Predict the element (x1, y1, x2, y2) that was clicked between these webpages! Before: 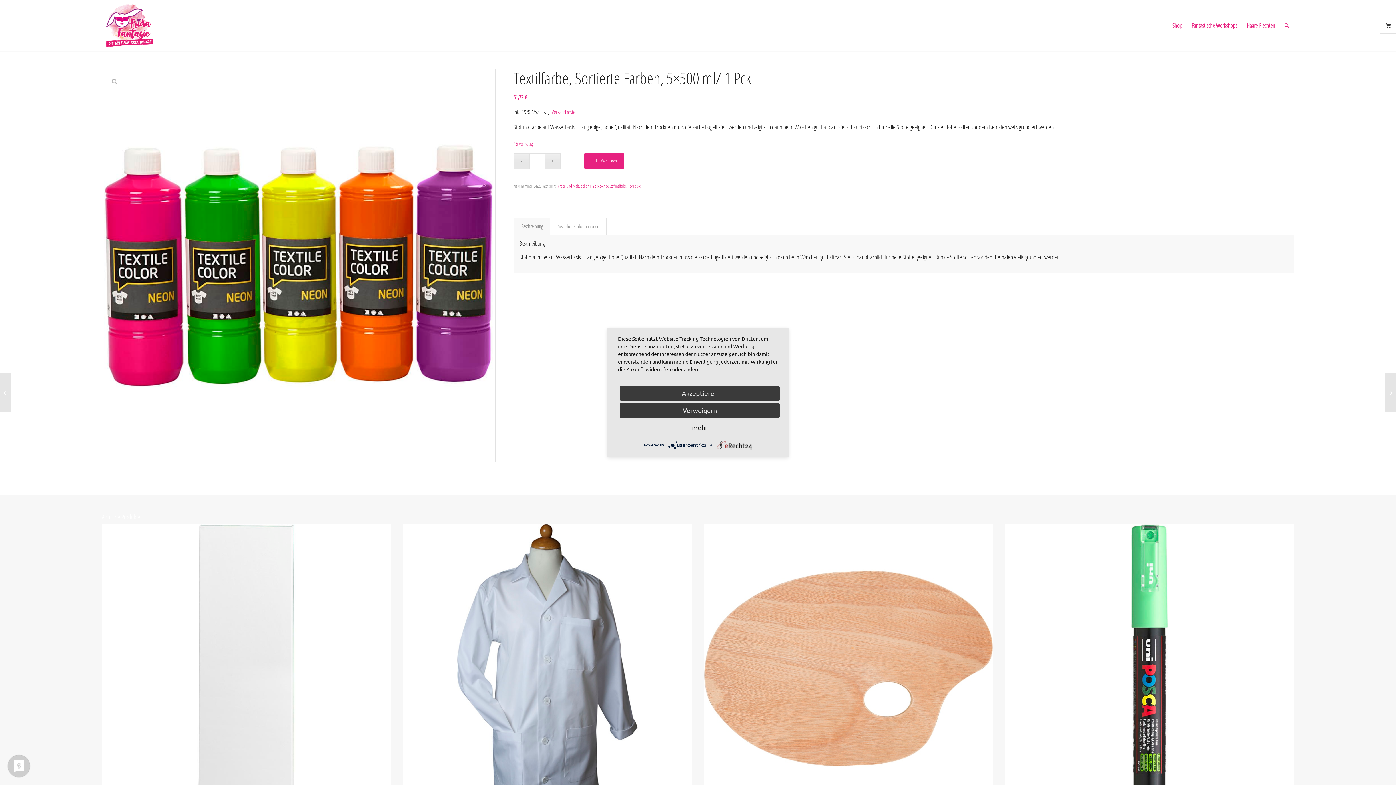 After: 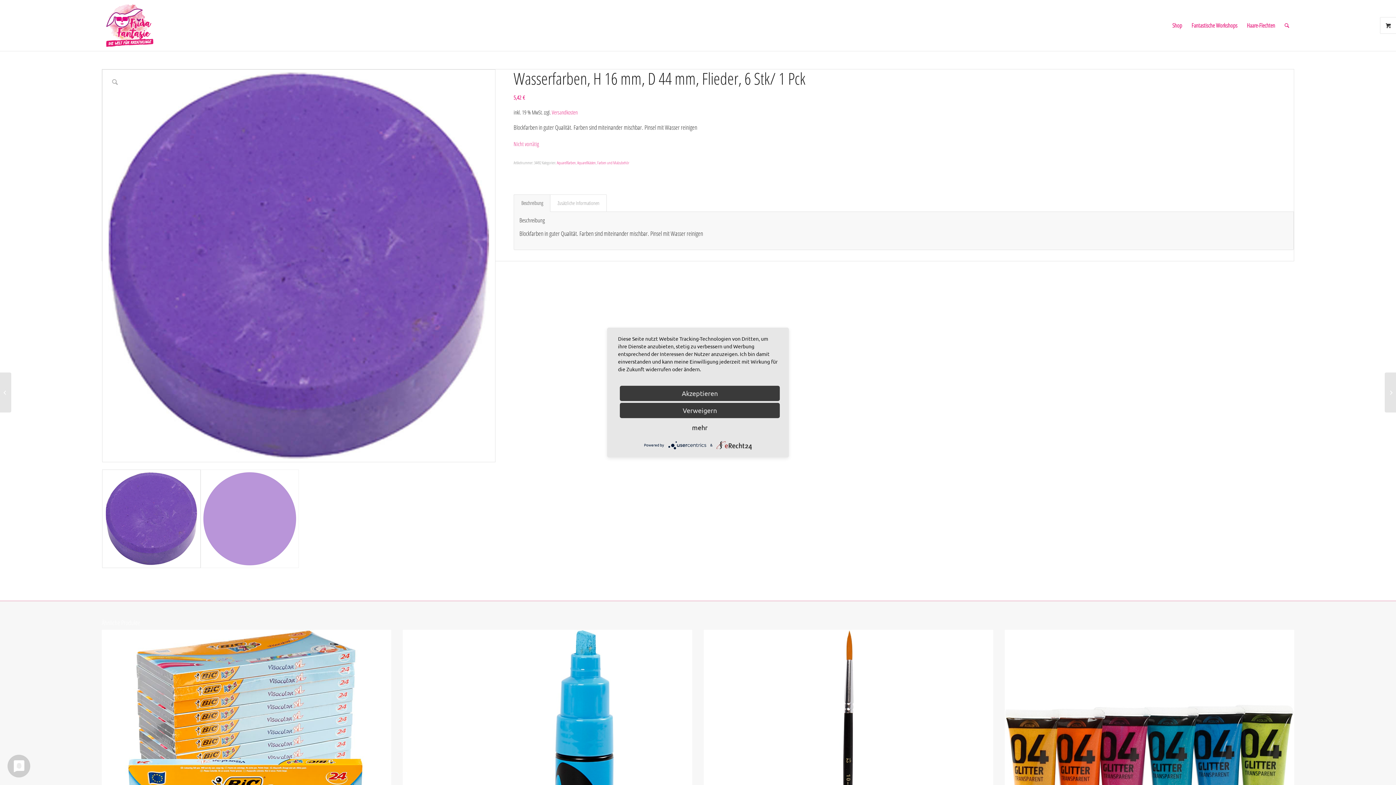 Action: bbox: (1385, 372, 1396, 412) label: 	Wasserfarben, H 16 mm, D 44 mm, Flieder, 6 Stk/ 1 Pck